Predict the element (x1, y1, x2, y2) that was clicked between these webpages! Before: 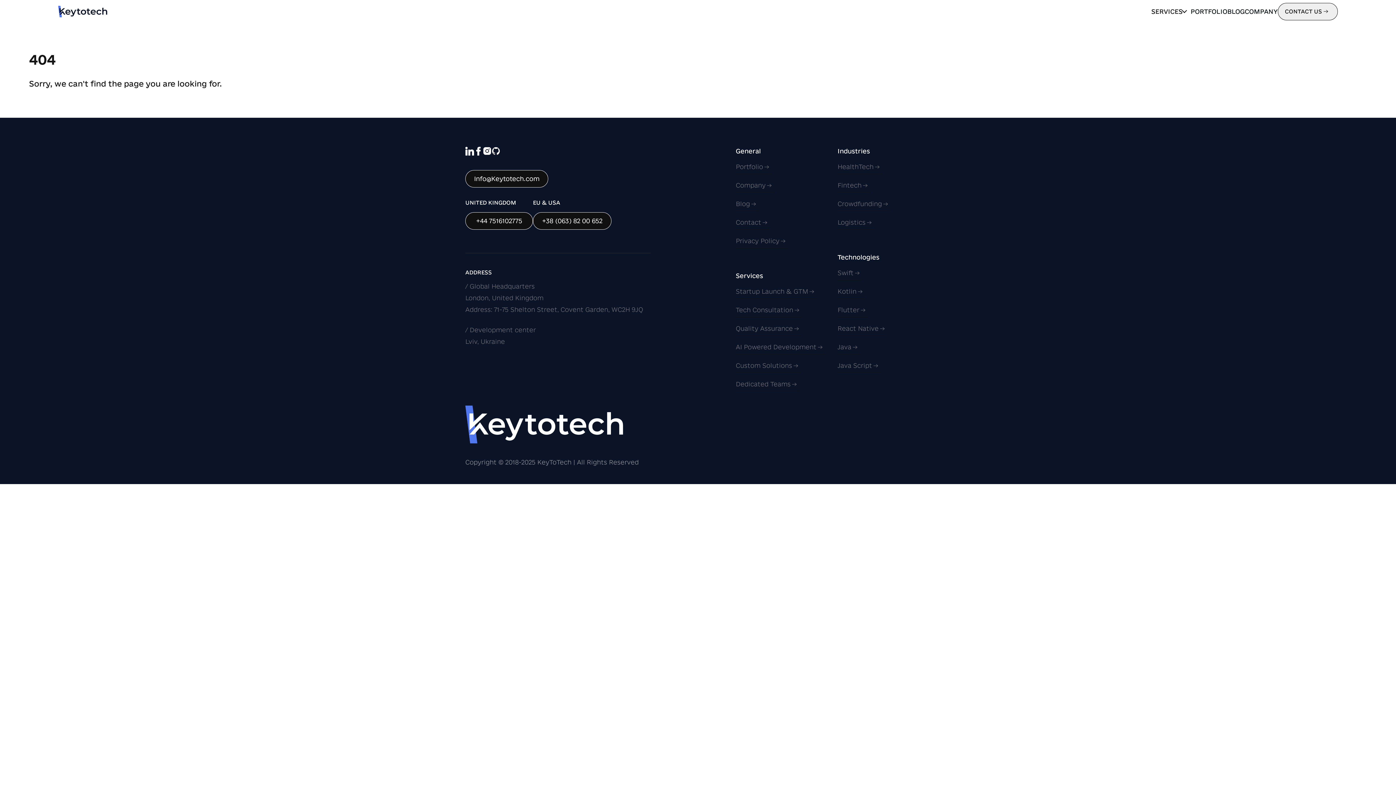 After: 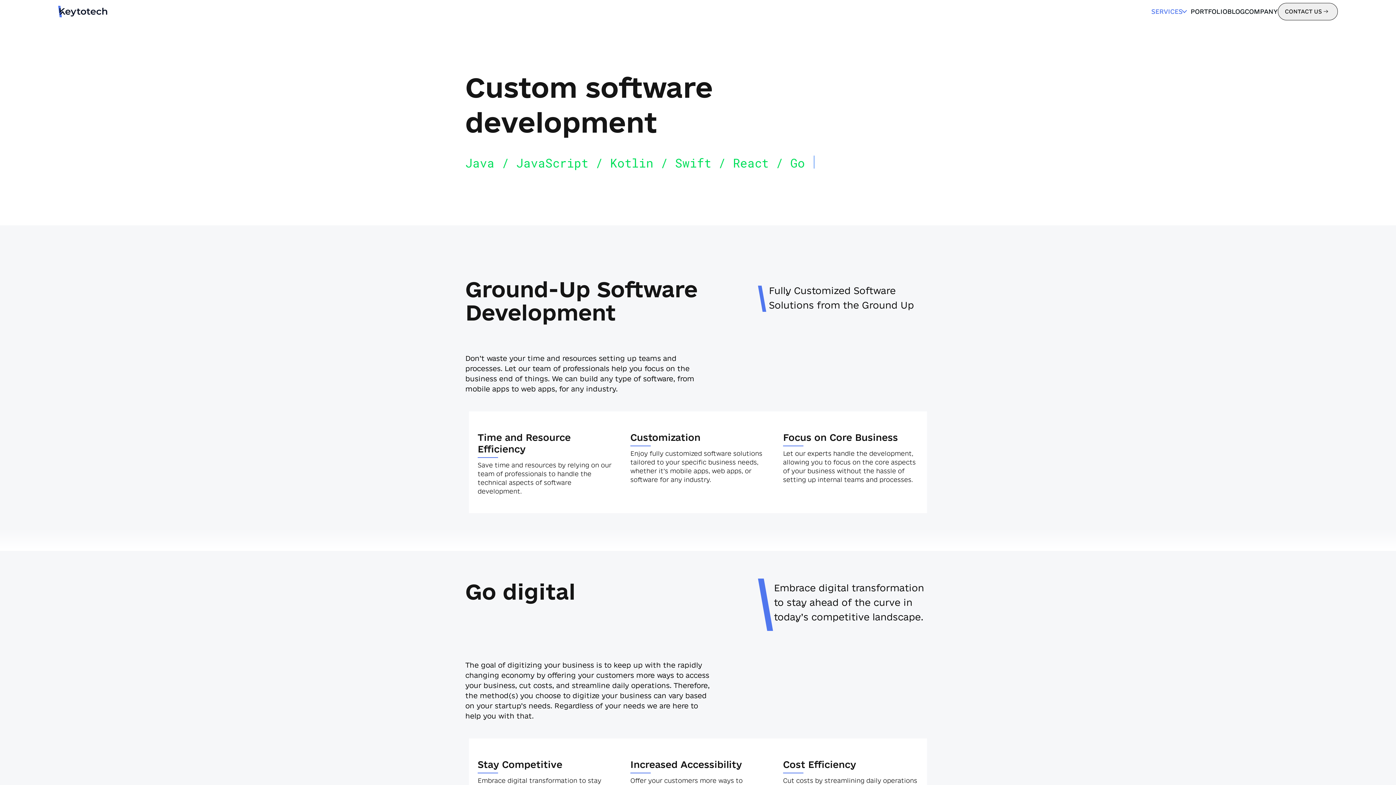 Action: bbox: (837, 323, 887, 334) label: React Native